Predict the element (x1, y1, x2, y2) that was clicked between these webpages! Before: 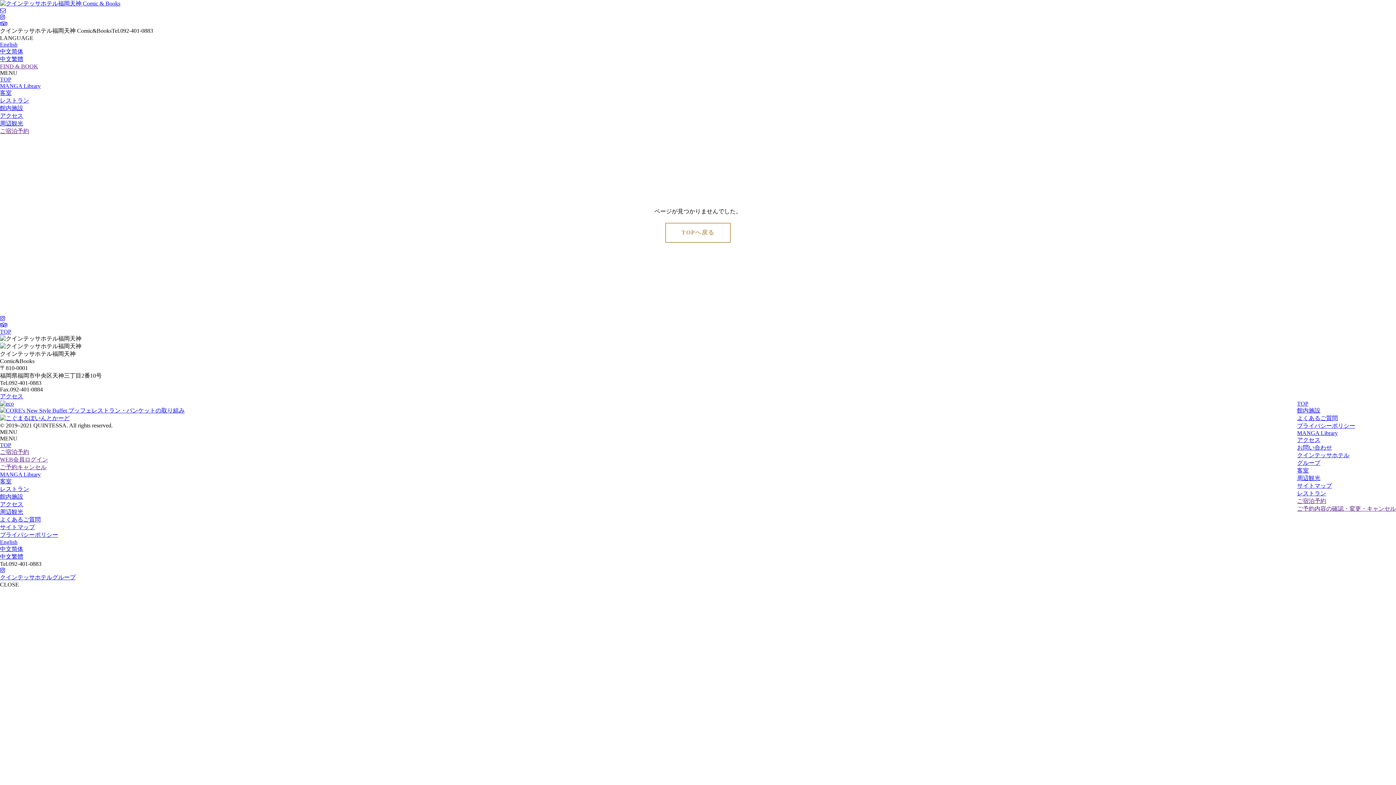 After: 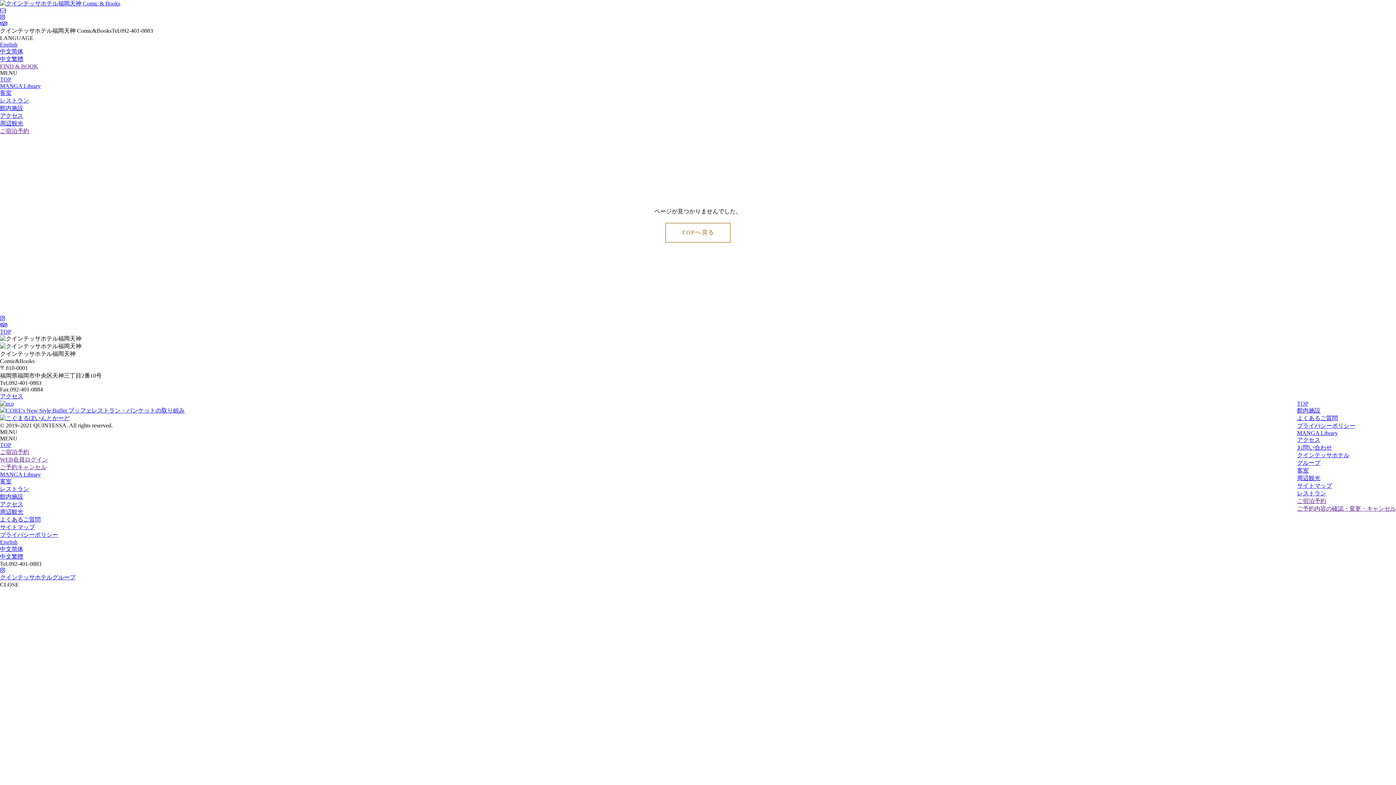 Action: label: アクセス bbox: (0, 393, 23, 399)